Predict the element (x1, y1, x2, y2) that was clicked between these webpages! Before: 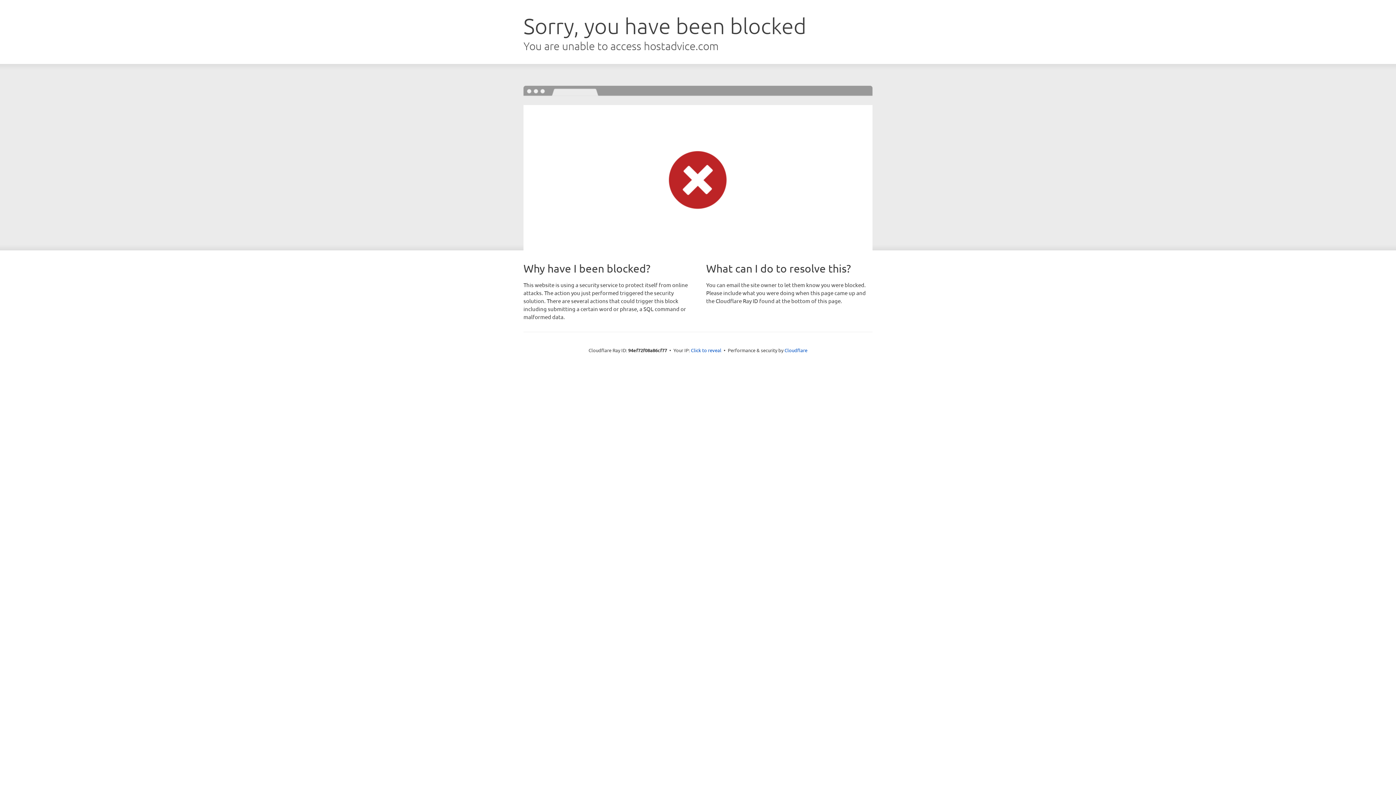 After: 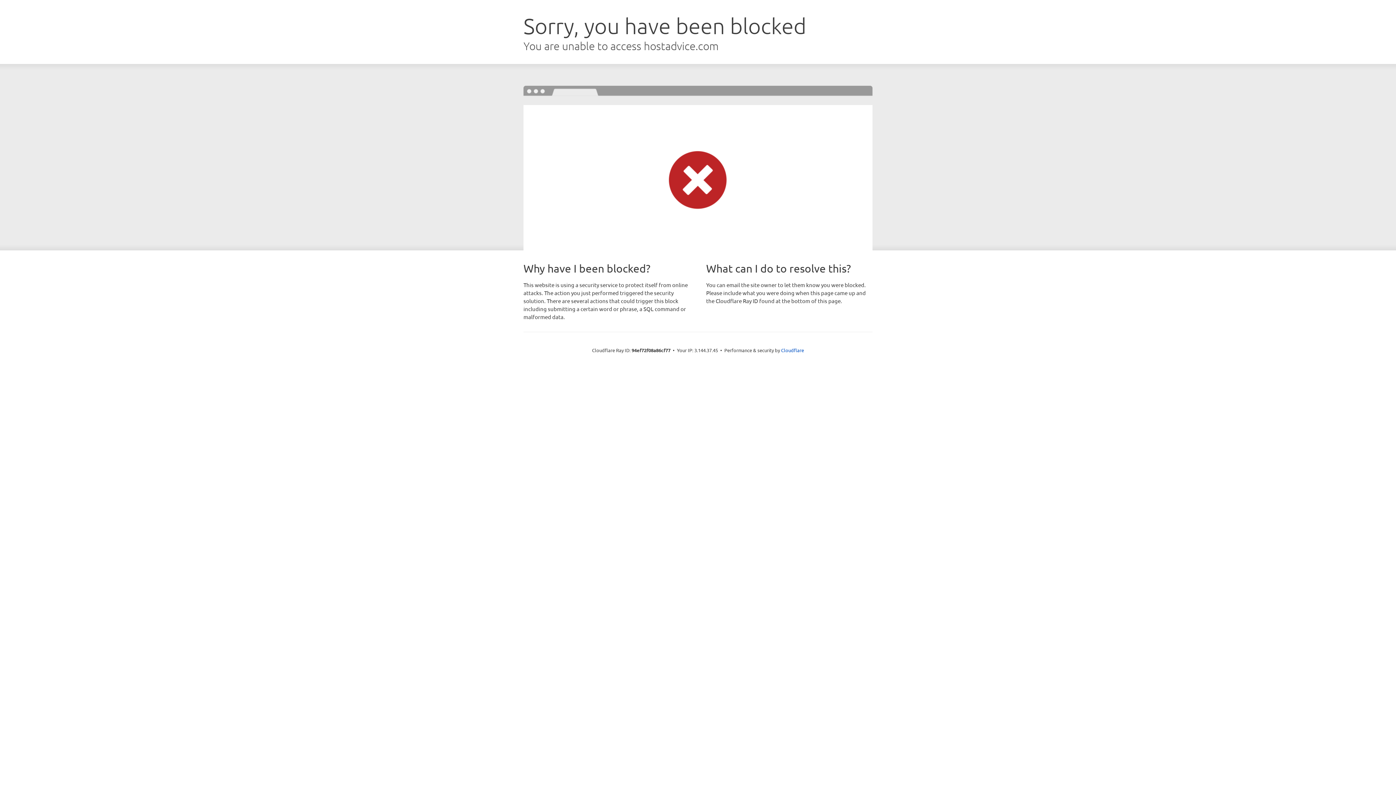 Action: label: Click to reveal bbox: (691, 346, 721, 353)